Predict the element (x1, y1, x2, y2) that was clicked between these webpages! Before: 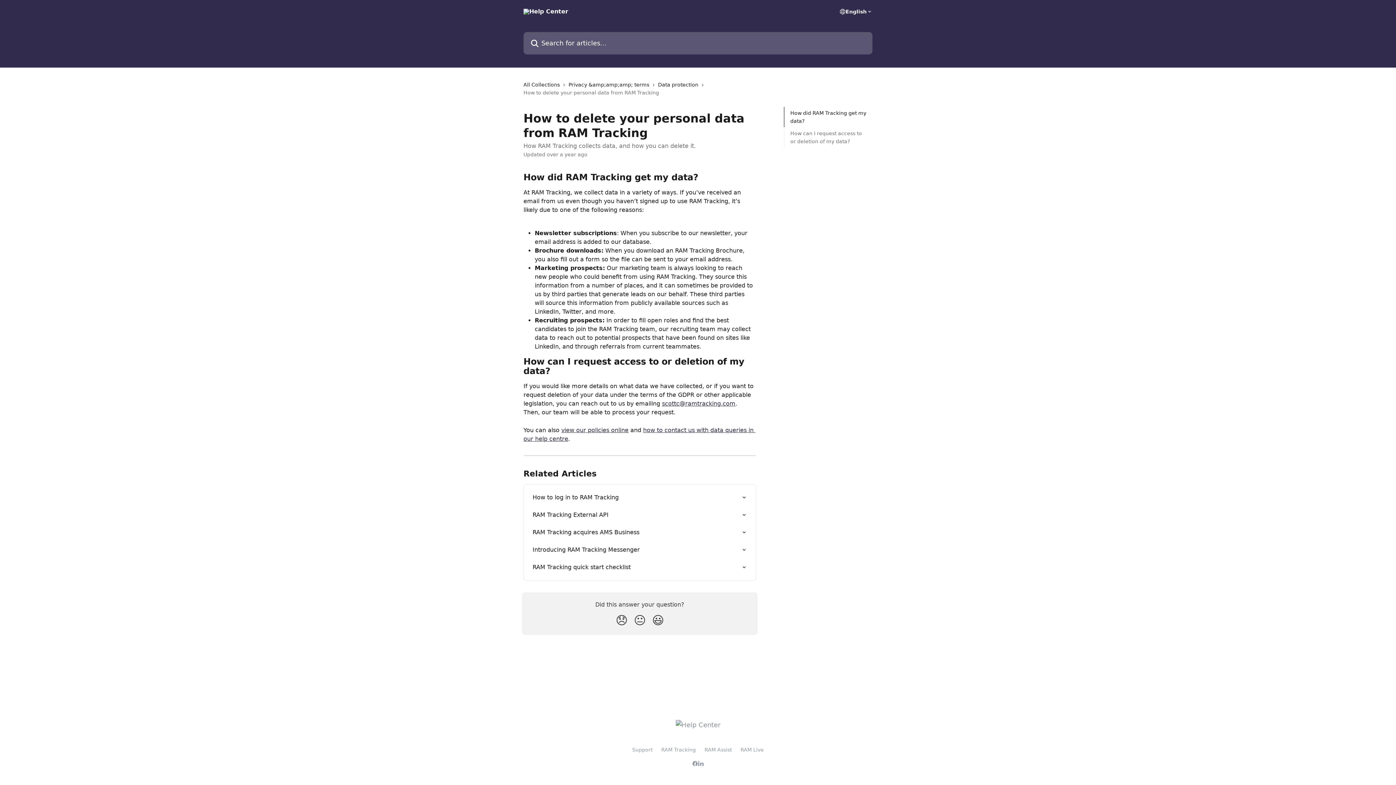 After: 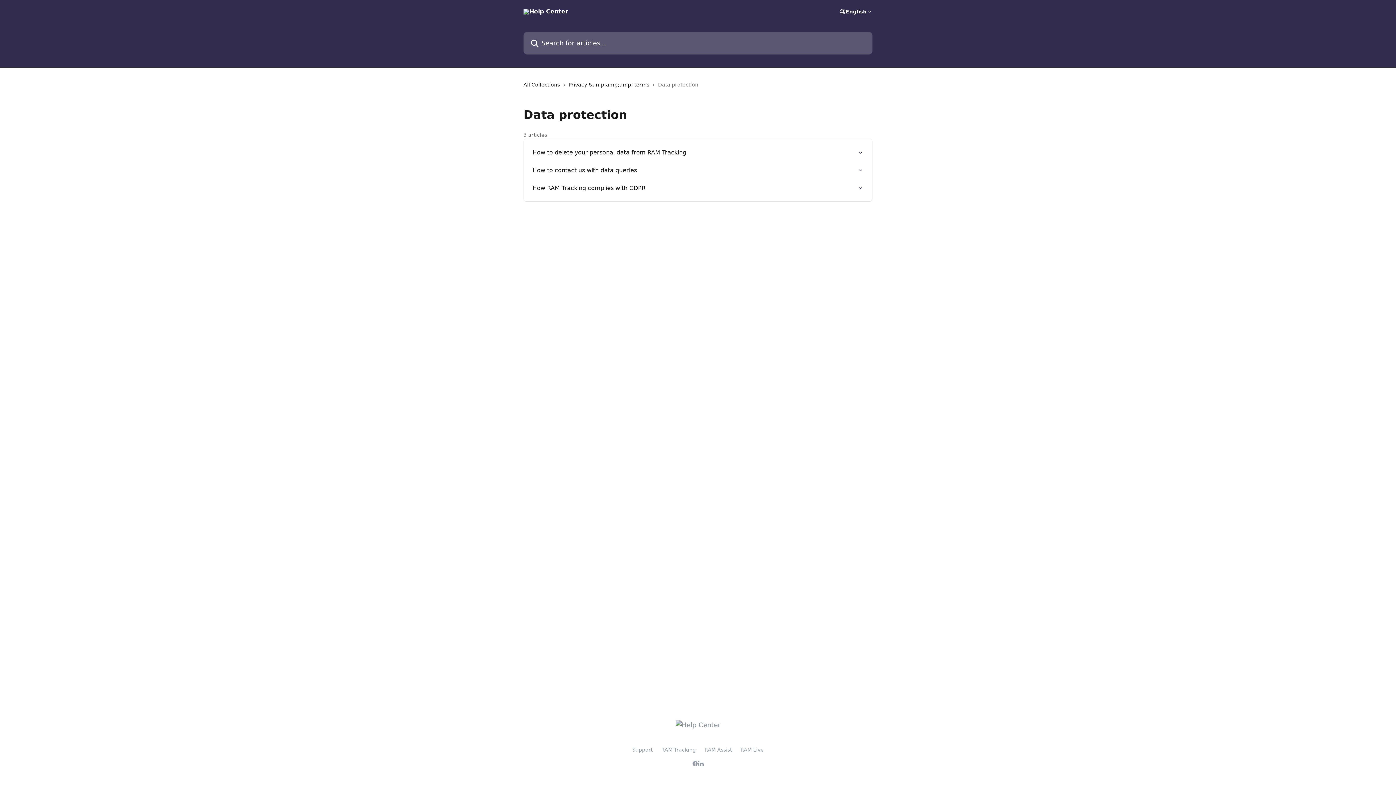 Action: bbox: (658, 80, 701, 88) label: Data protection